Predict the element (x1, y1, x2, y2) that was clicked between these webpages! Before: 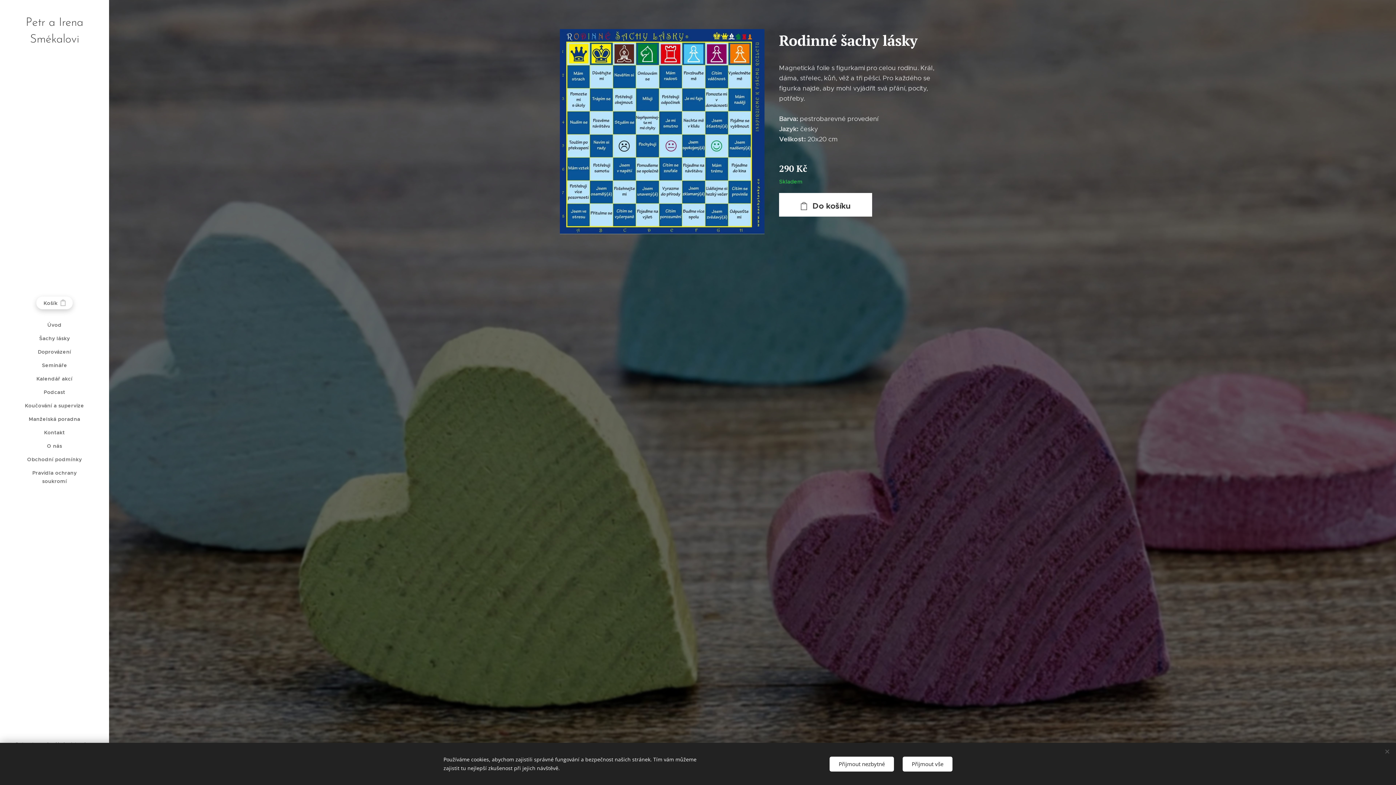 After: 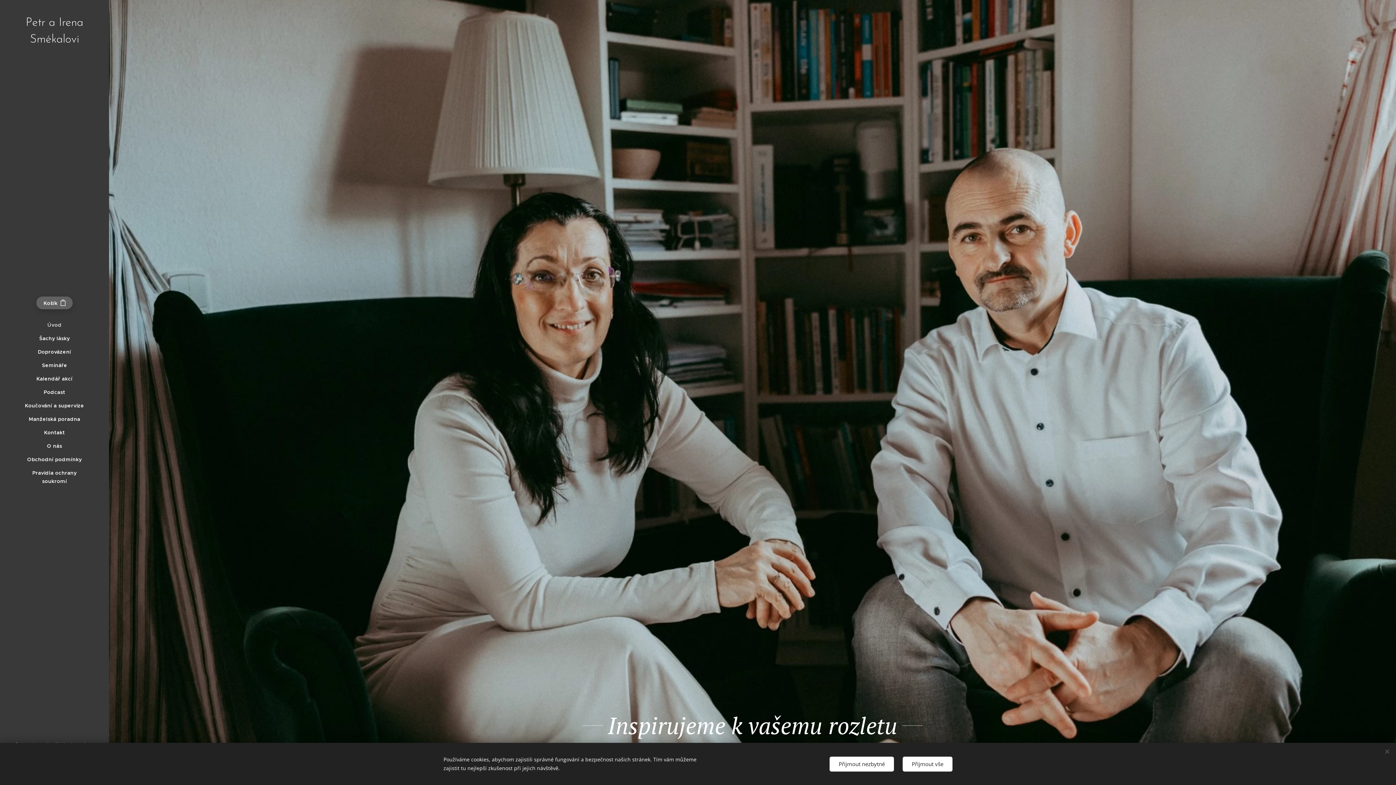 Action: bbox: (2, 321, 106, 329) label: Úvod